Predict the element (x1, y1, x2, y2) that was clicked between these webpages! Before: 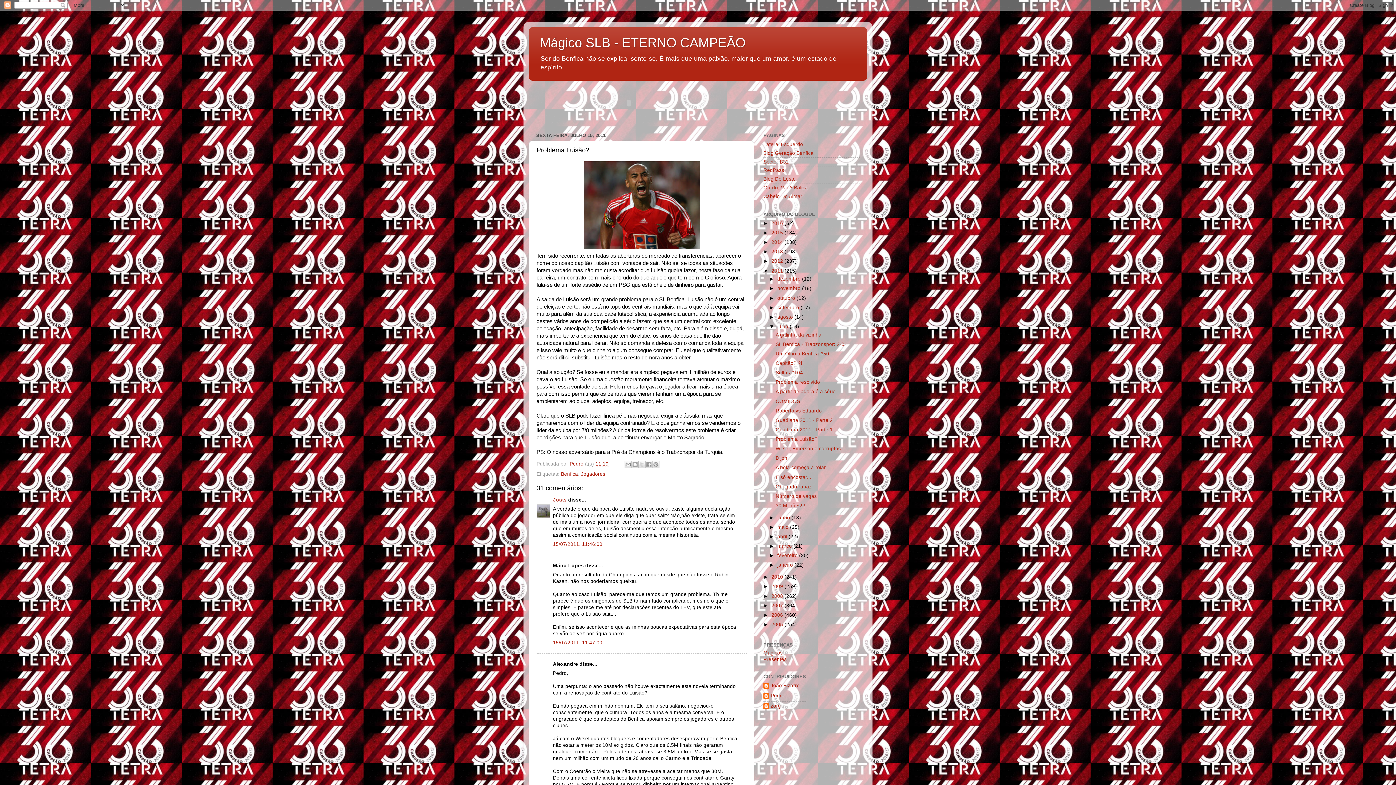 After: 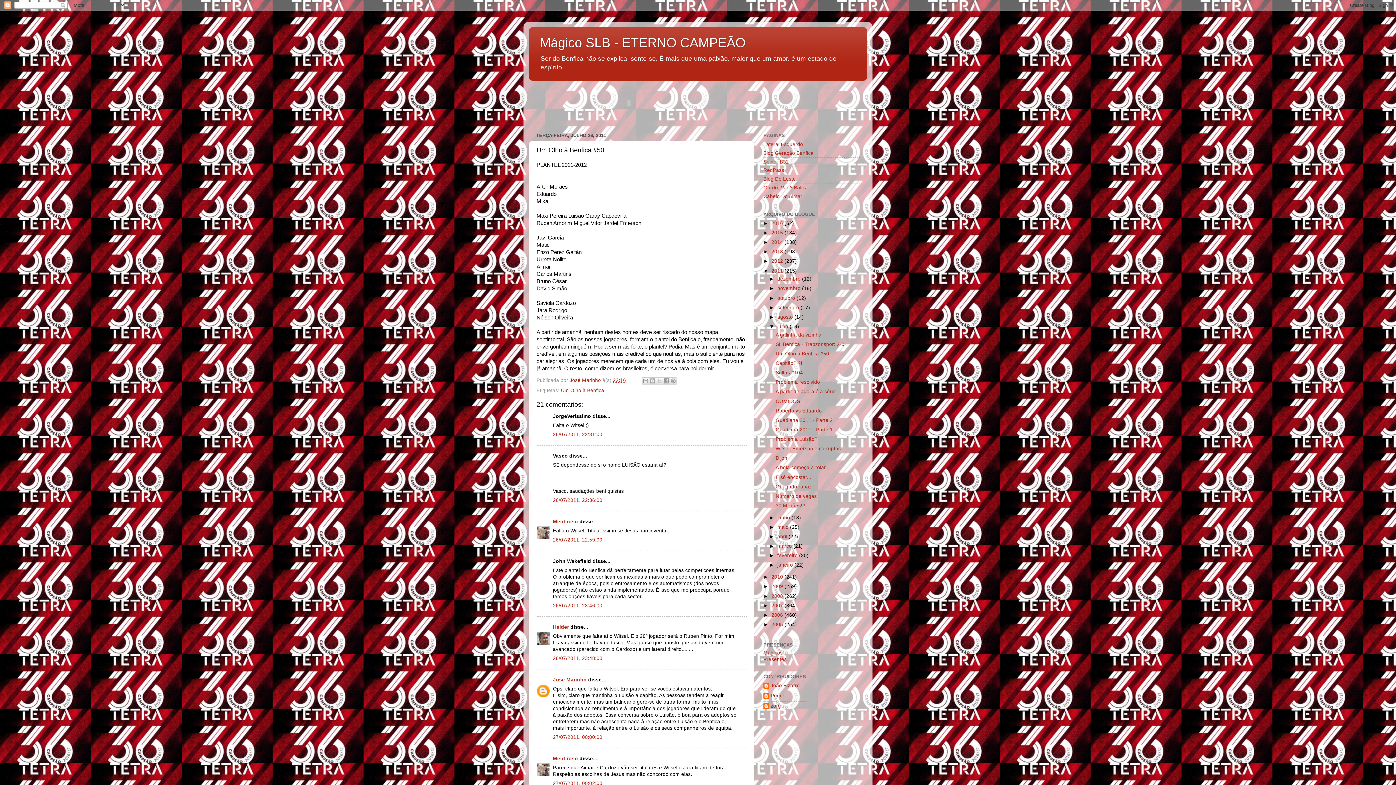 Action: label: Um Olho à Benfica #50 bbox: (775, 351, 829, 356)